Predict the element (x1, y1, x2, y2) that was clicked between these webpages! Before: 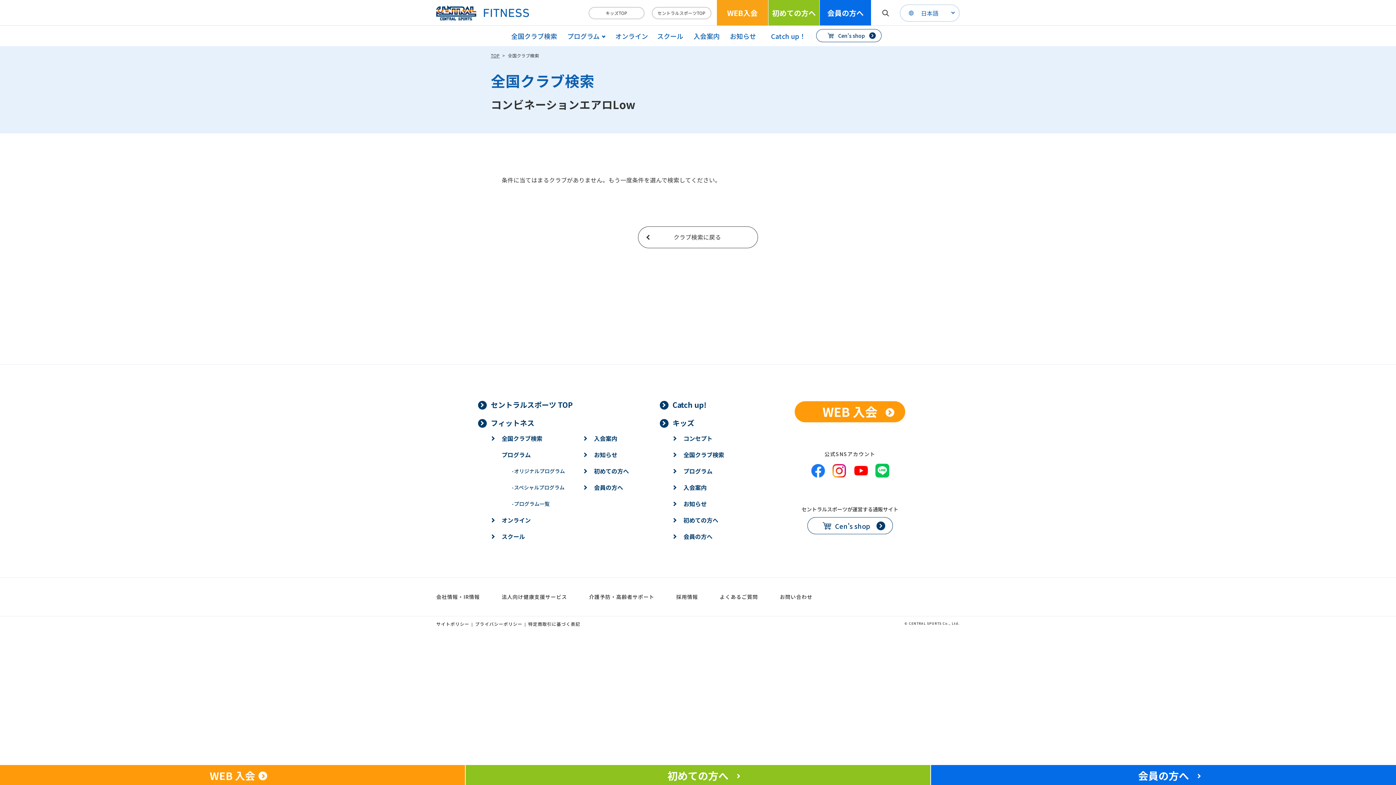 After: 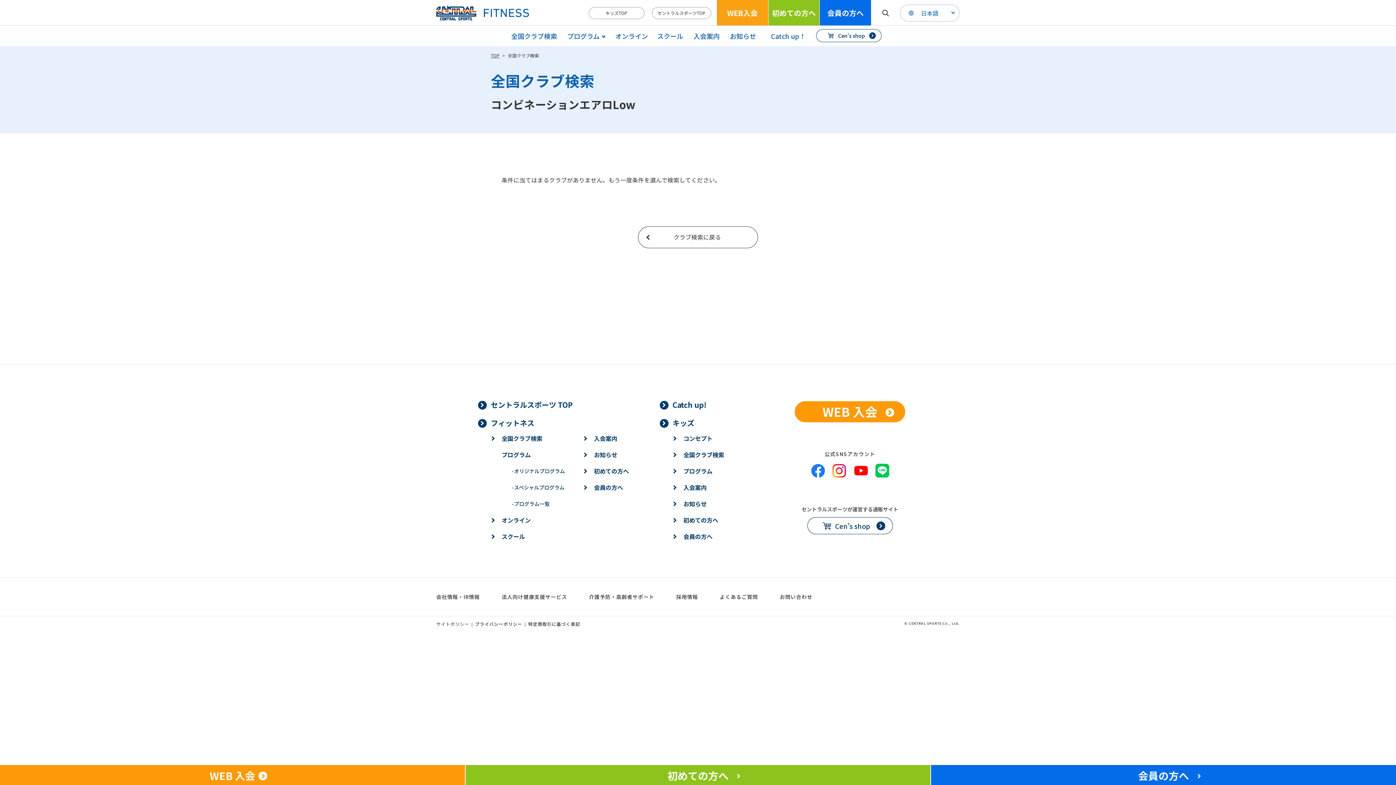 Action: bbox: (436, 621, 469, 627) label: サイトポリシー